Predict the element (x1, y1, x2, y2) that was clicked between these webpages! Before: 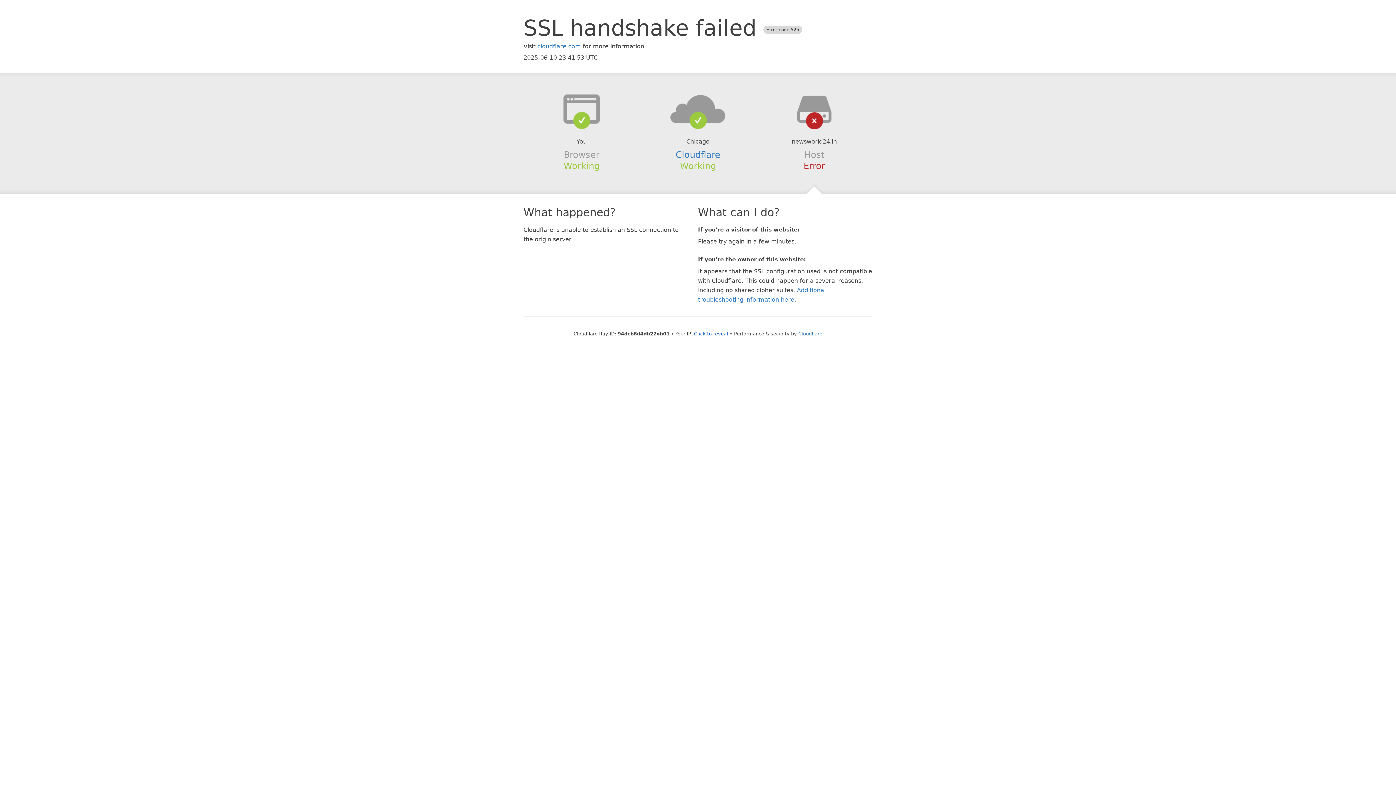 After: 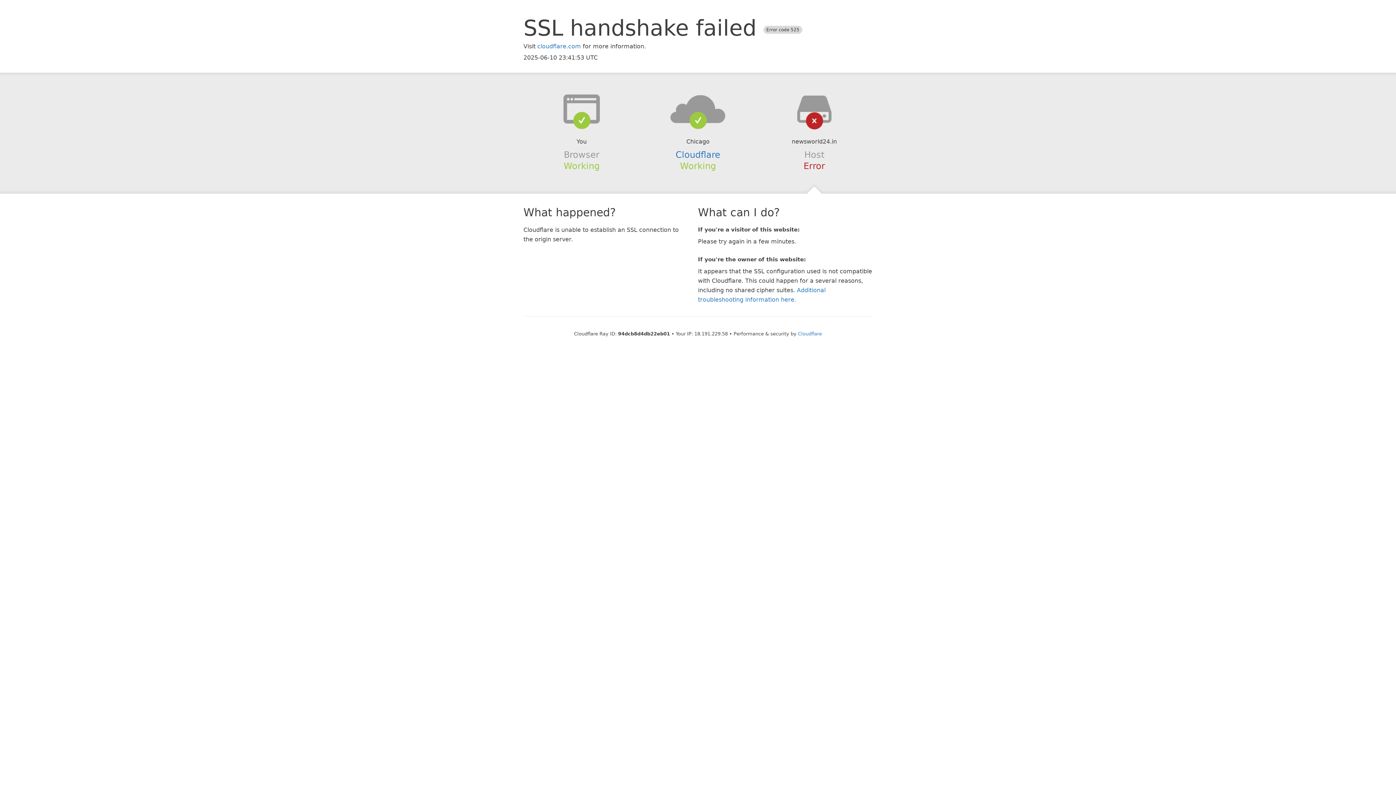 Action: bbox: (694, 331, 728, 336) label: Click to reveal